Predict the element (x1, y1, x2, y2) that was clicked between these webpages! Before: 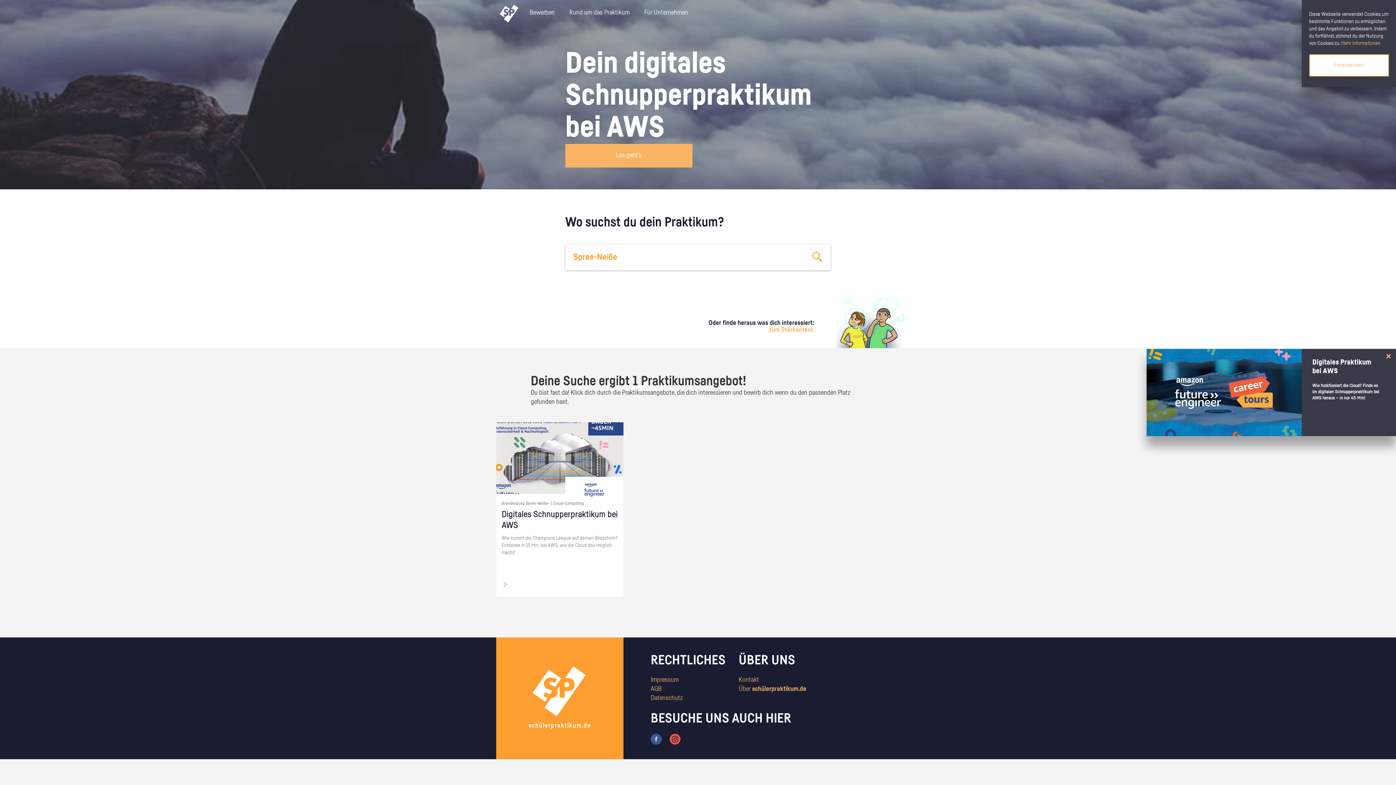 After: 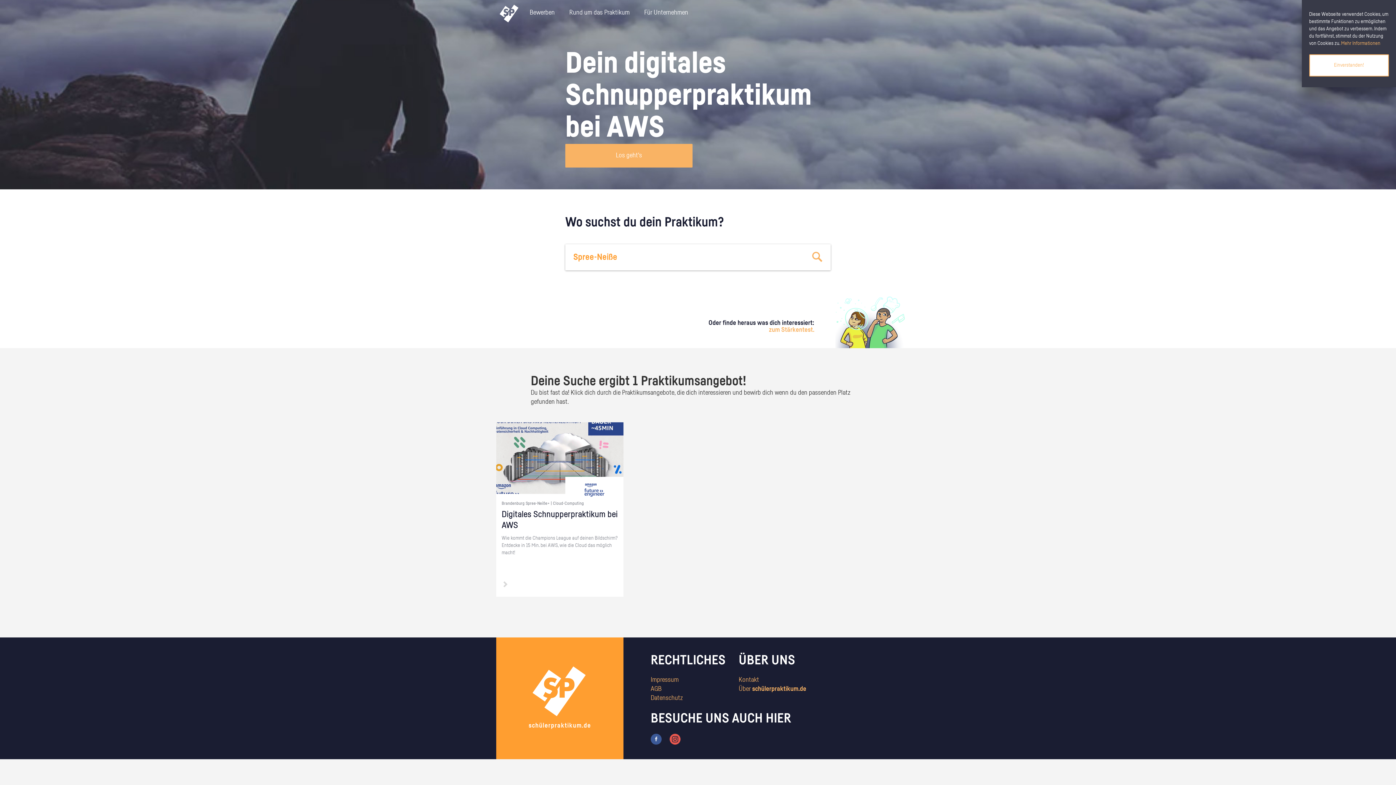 Action: bbox: (1386, 352, 1391, 360) label: Close